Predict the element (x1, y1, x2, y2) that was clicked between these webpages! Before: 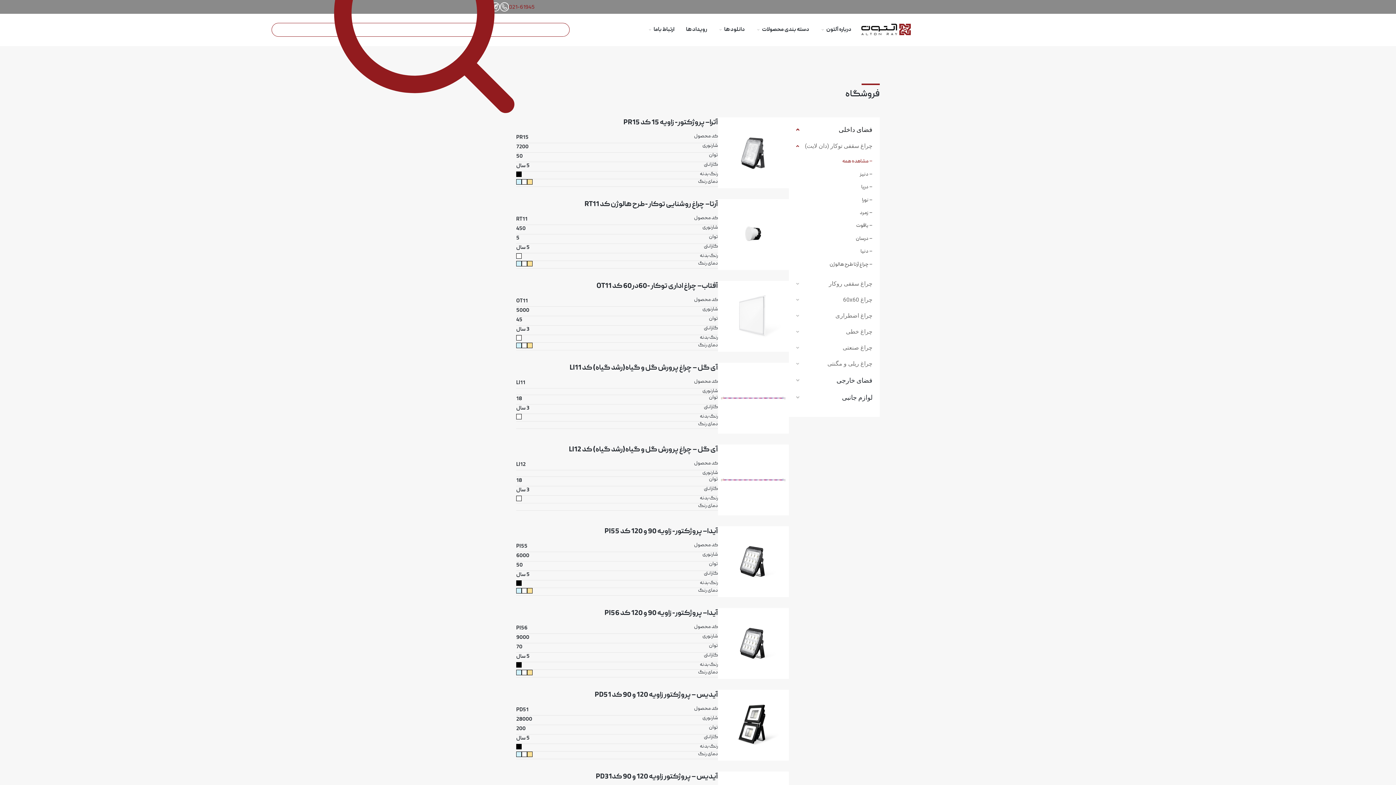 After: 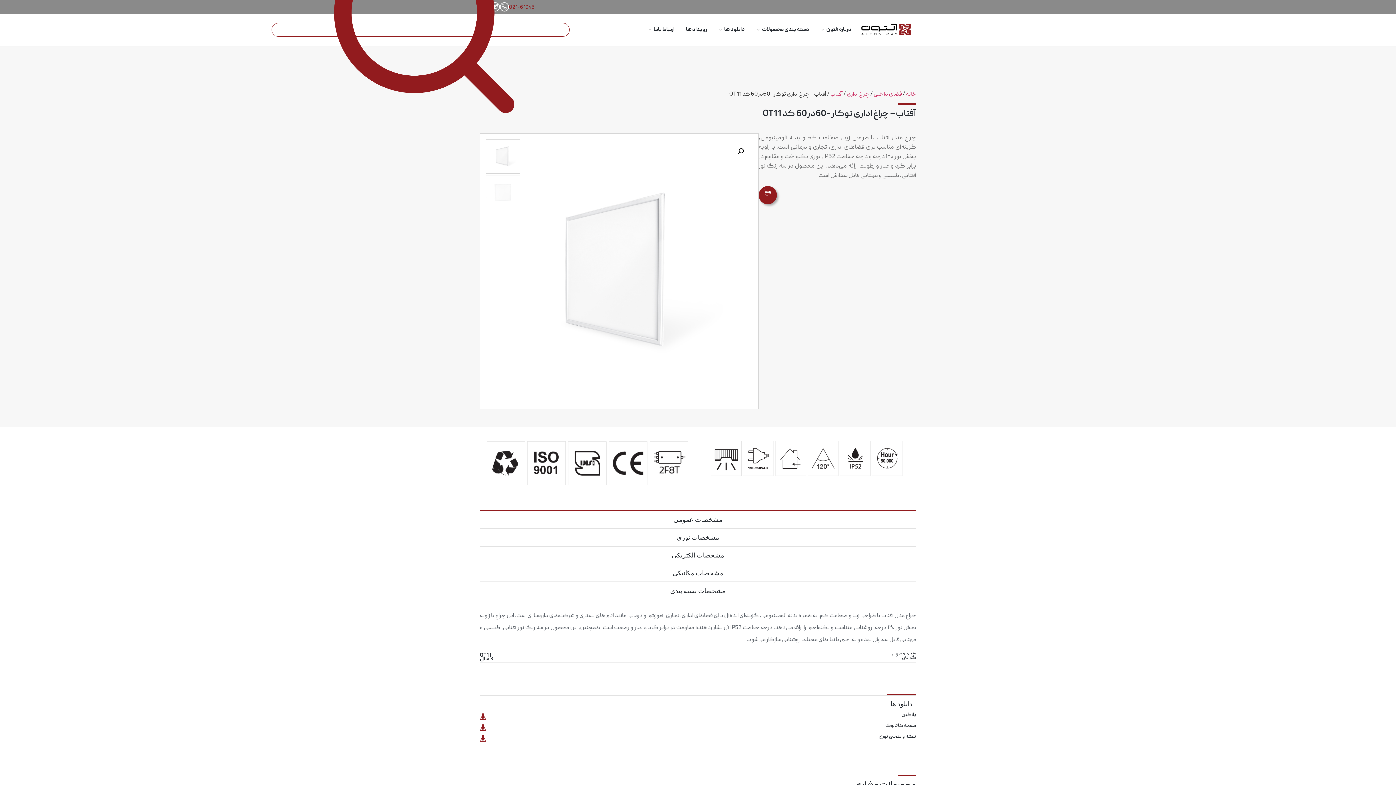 Action: label: آفتاب– چراغ اداری توکار -60در60 کد OT11
کد محصول
OT11
شارنوری
5000
توان
45
گارانتی
3 سال
رنگ بدنه
دمای رنگ bbox: (516, 281, 789, 352)